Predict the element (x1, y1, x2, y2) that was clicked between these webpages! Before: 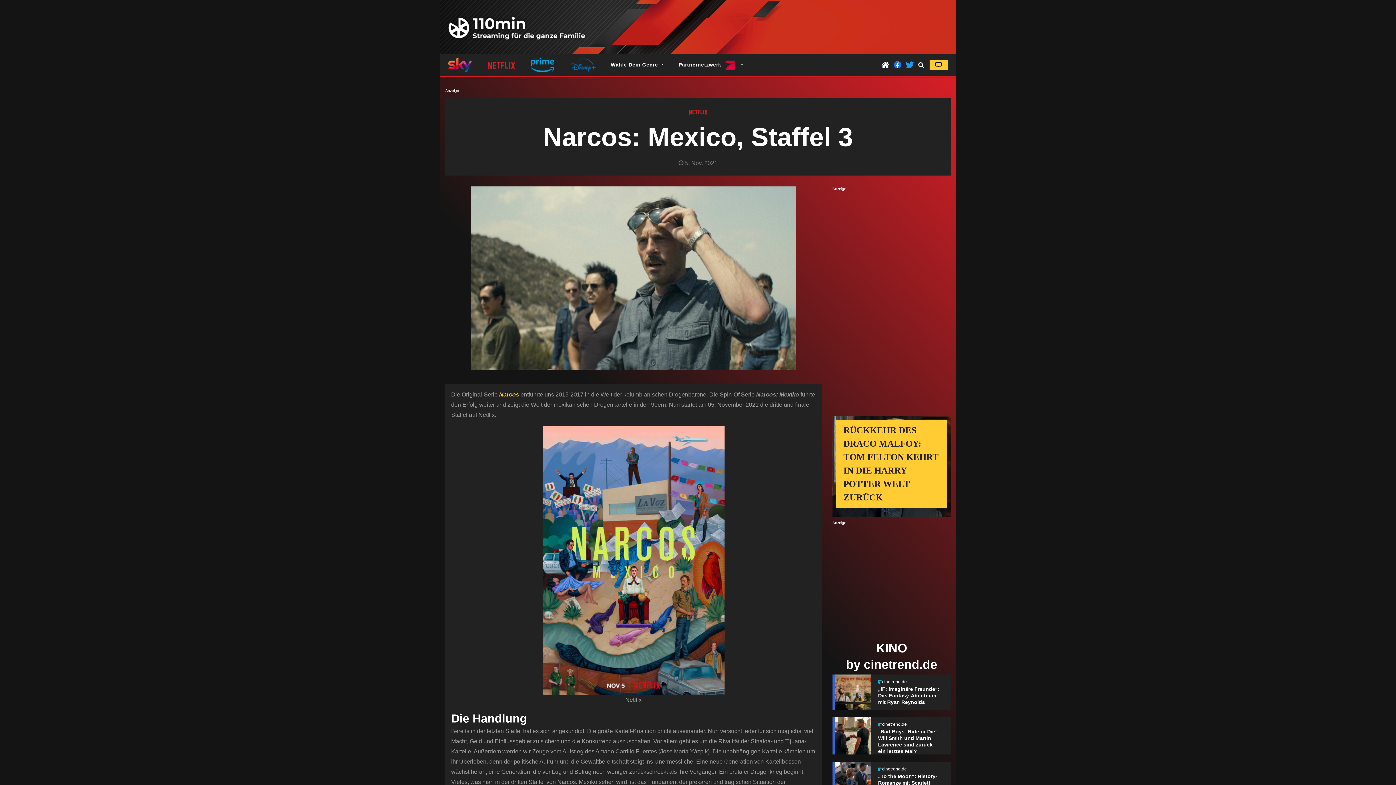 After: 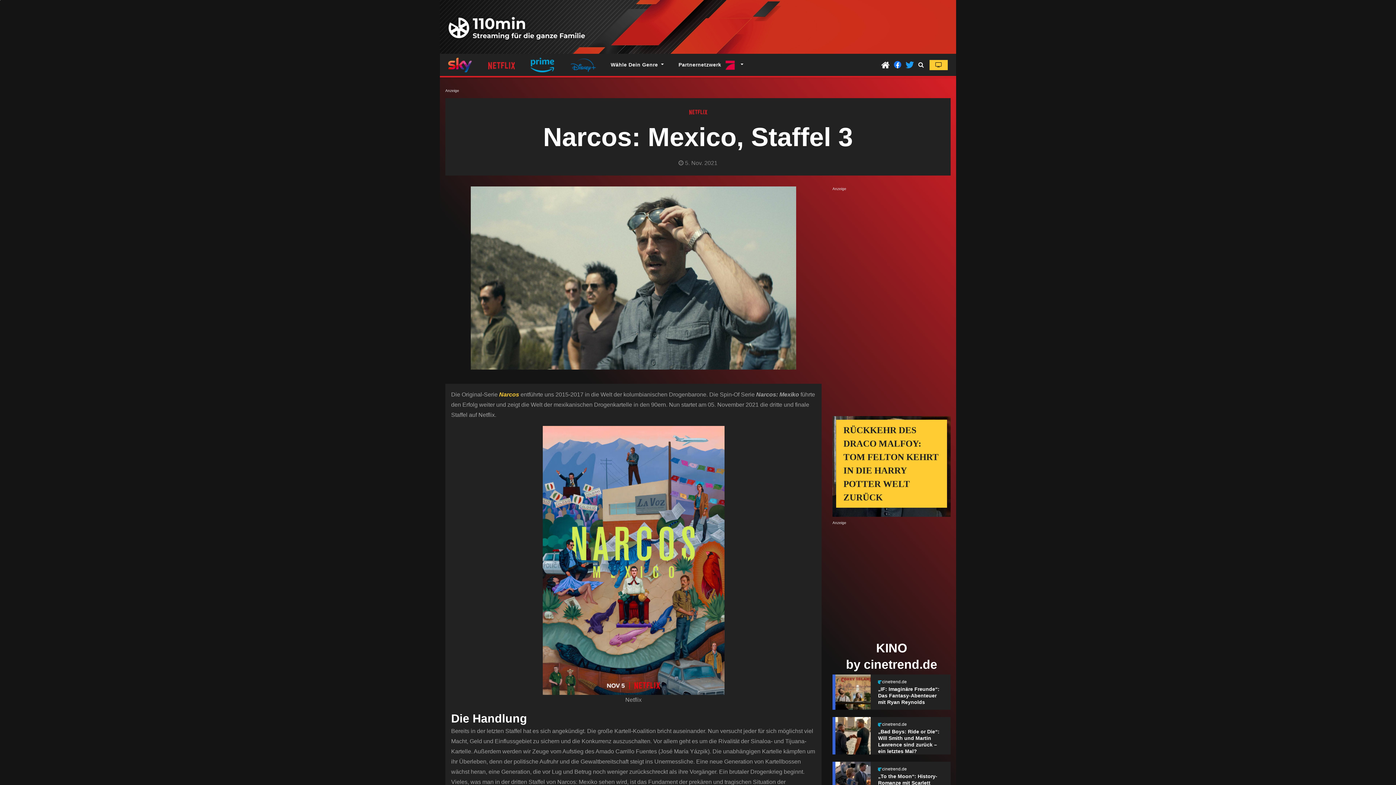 Action: bbox: (878, 679, 907, 684) label: cinetrend.de